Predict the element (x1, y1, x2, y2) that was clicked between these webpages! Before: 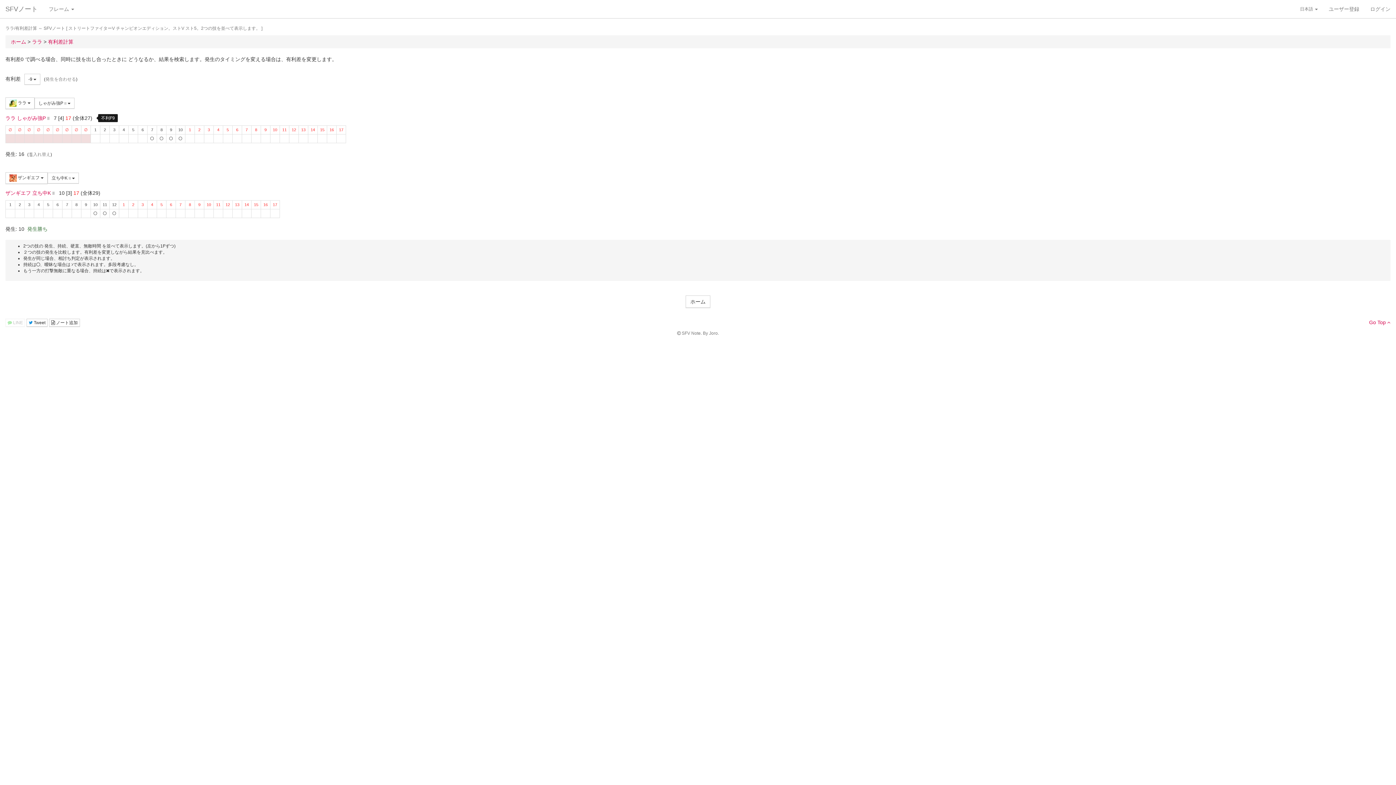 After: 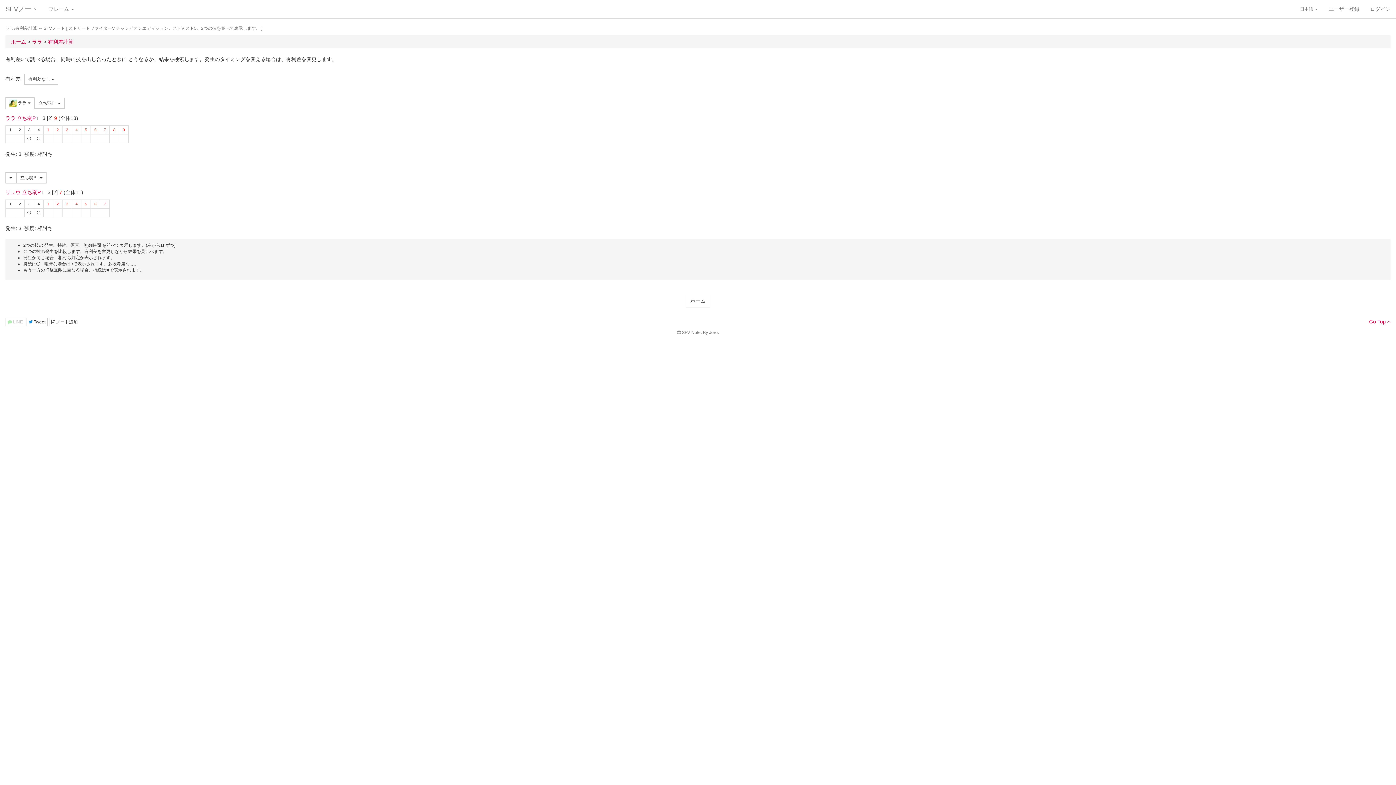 Action: label: 有利差計算 bbox: (48, 38, 73, 44)